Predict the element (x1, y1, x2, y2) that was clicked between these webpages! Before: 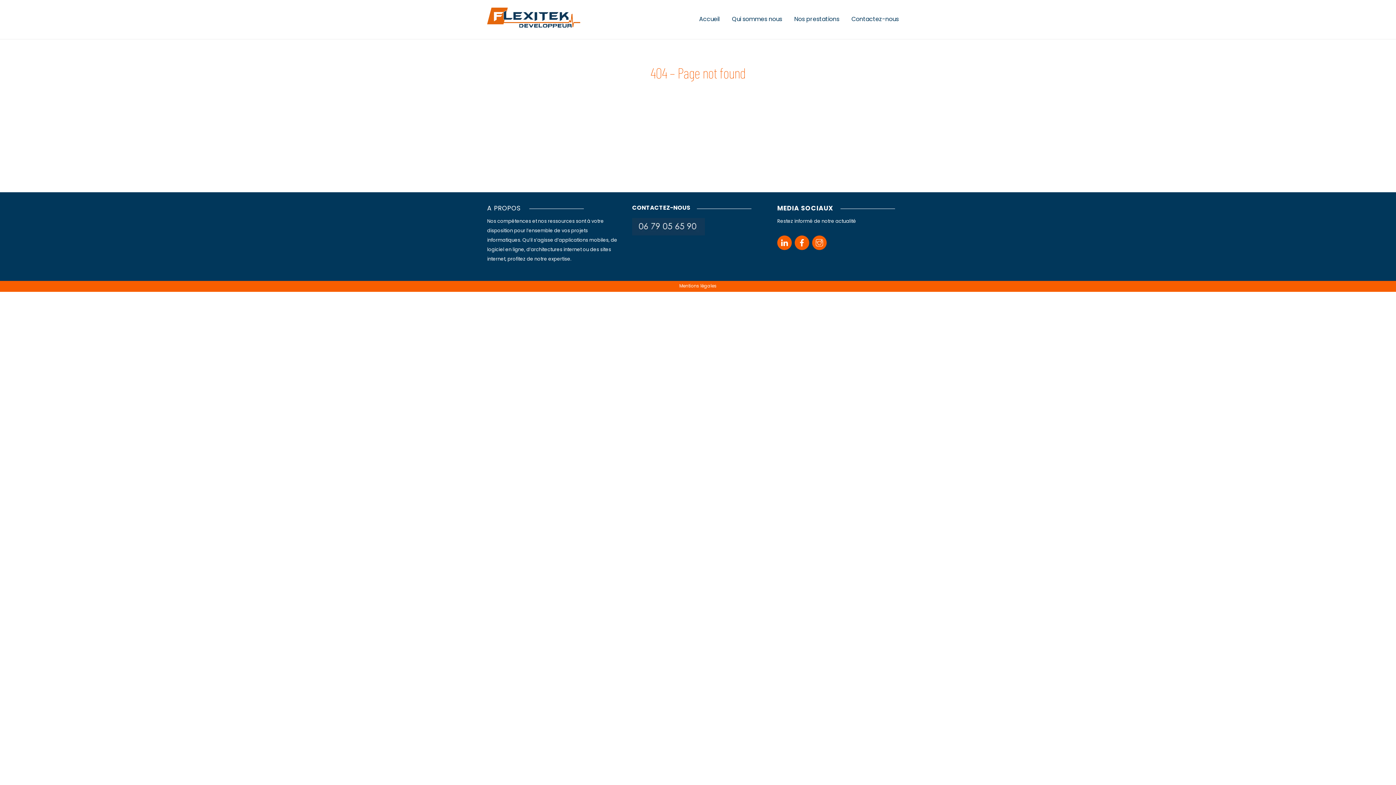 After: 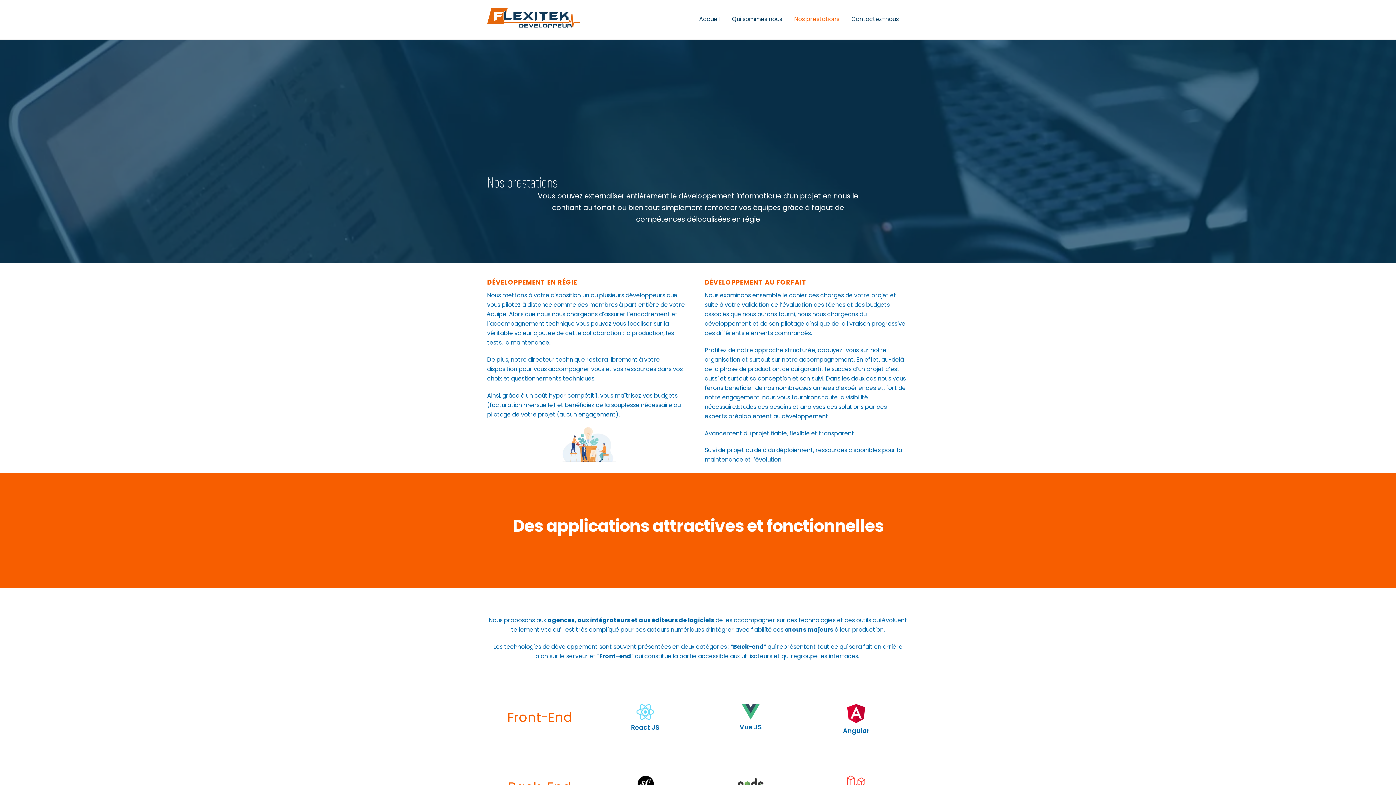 Action: bbox: (793, 10, 840, 28) label: Nos prestations